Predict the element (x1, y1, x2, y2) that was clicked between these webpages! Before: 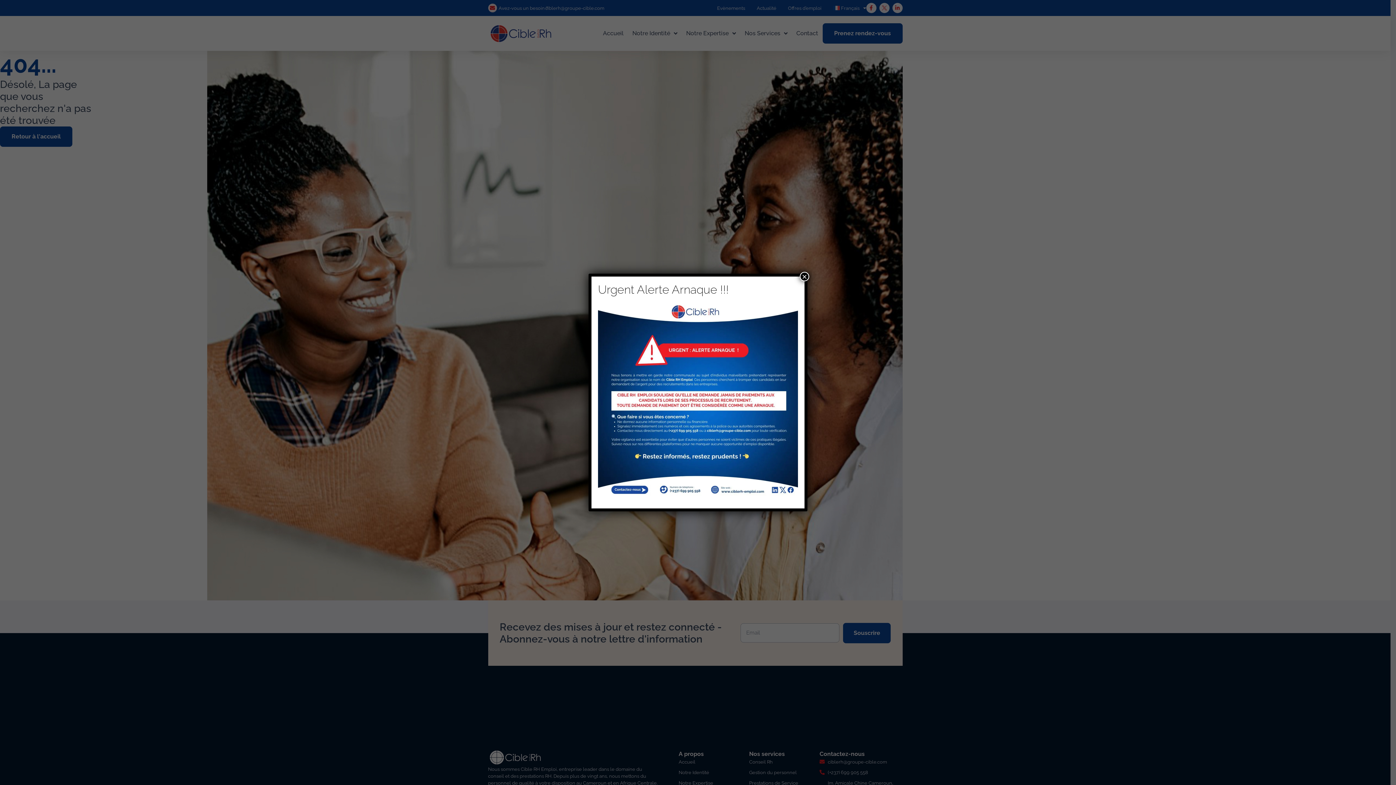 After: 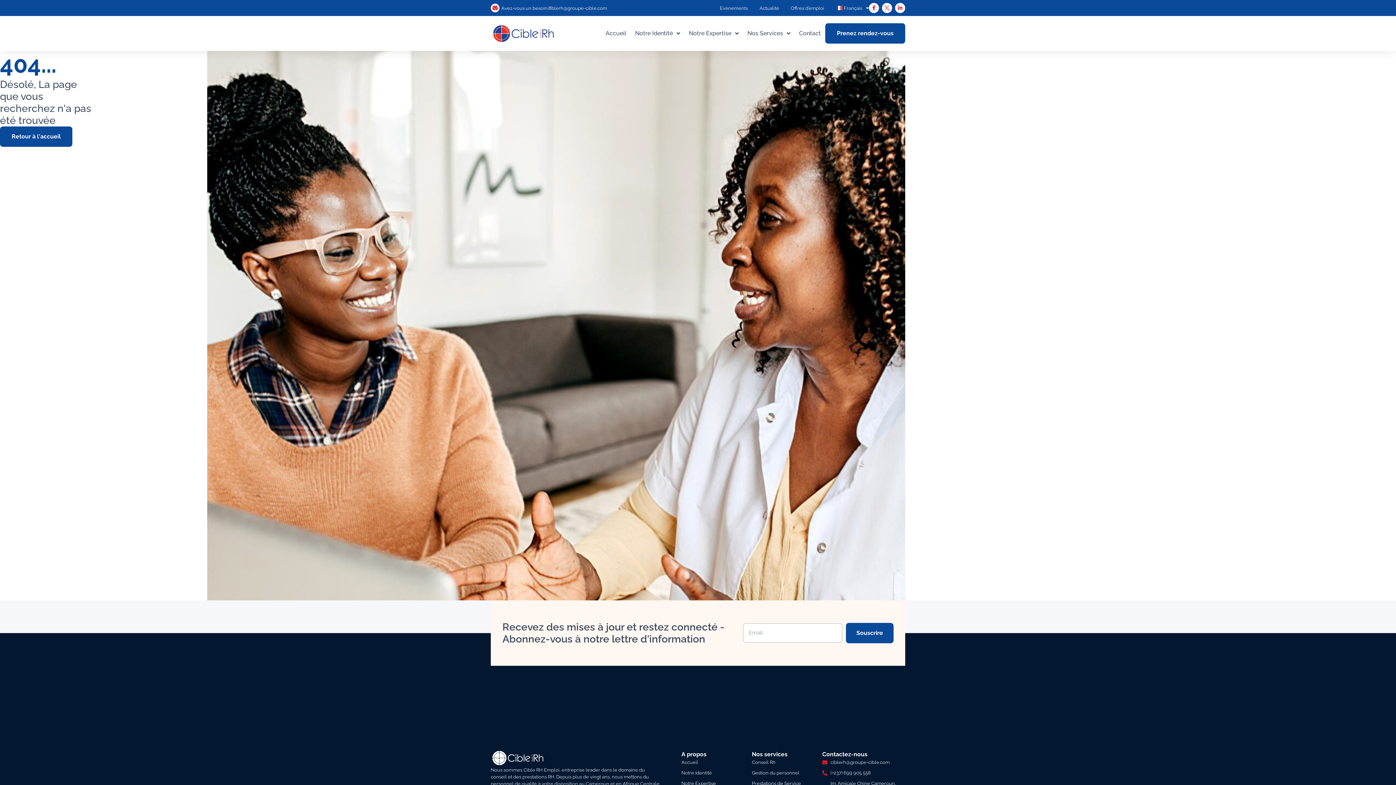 Action: bbox: (800, 272, 809, 281) label: Fermer